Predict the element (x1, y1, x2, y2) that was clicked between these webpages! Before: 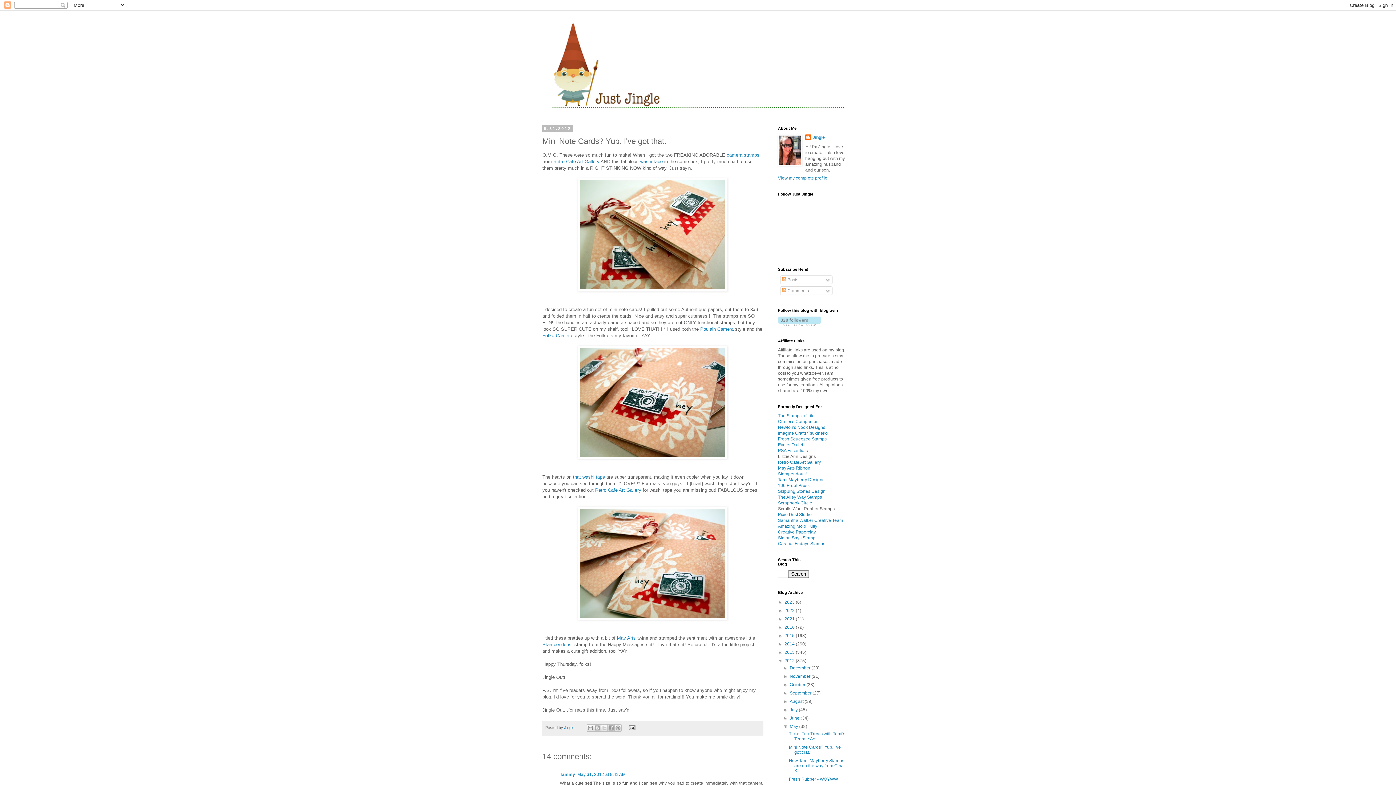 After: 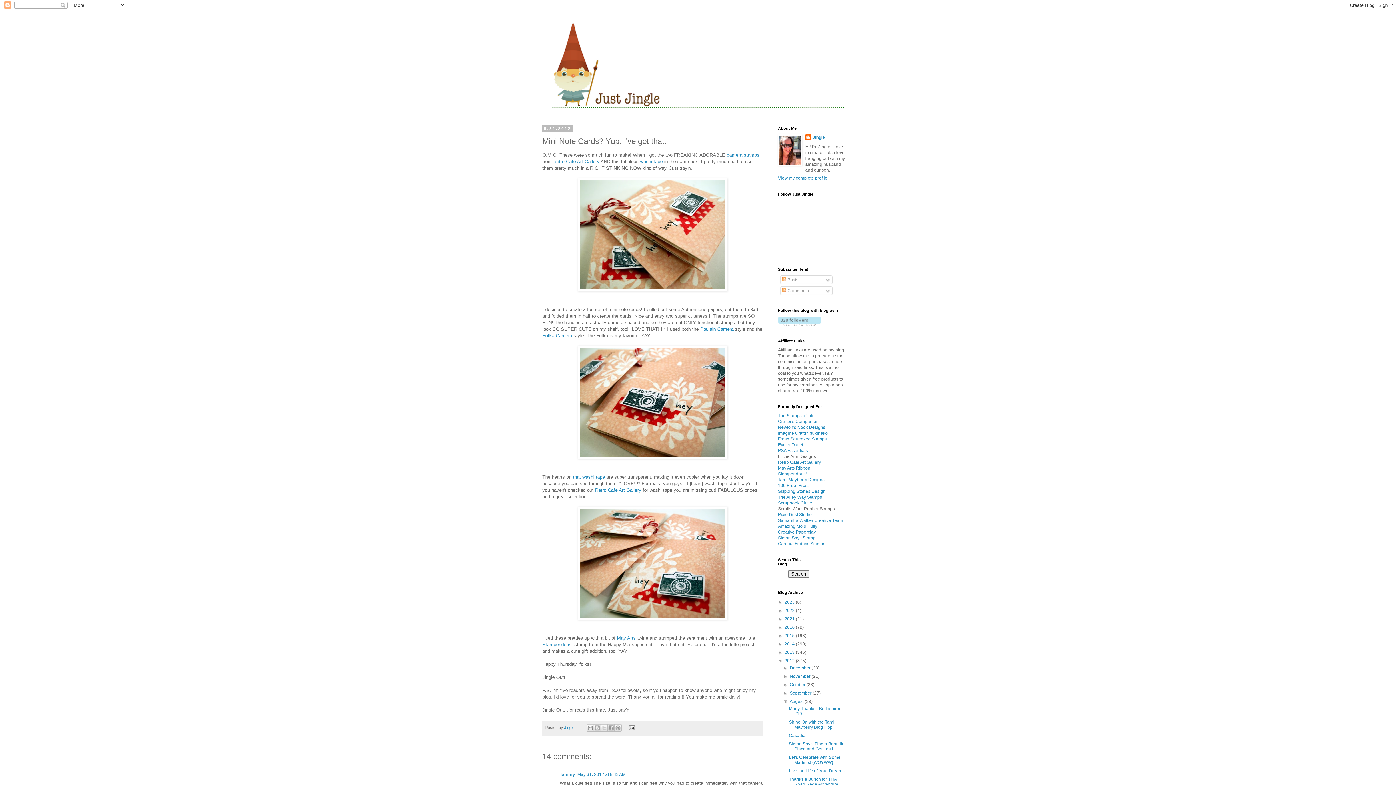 Action: bbox: (783, 699, 789, 704) label: ►  